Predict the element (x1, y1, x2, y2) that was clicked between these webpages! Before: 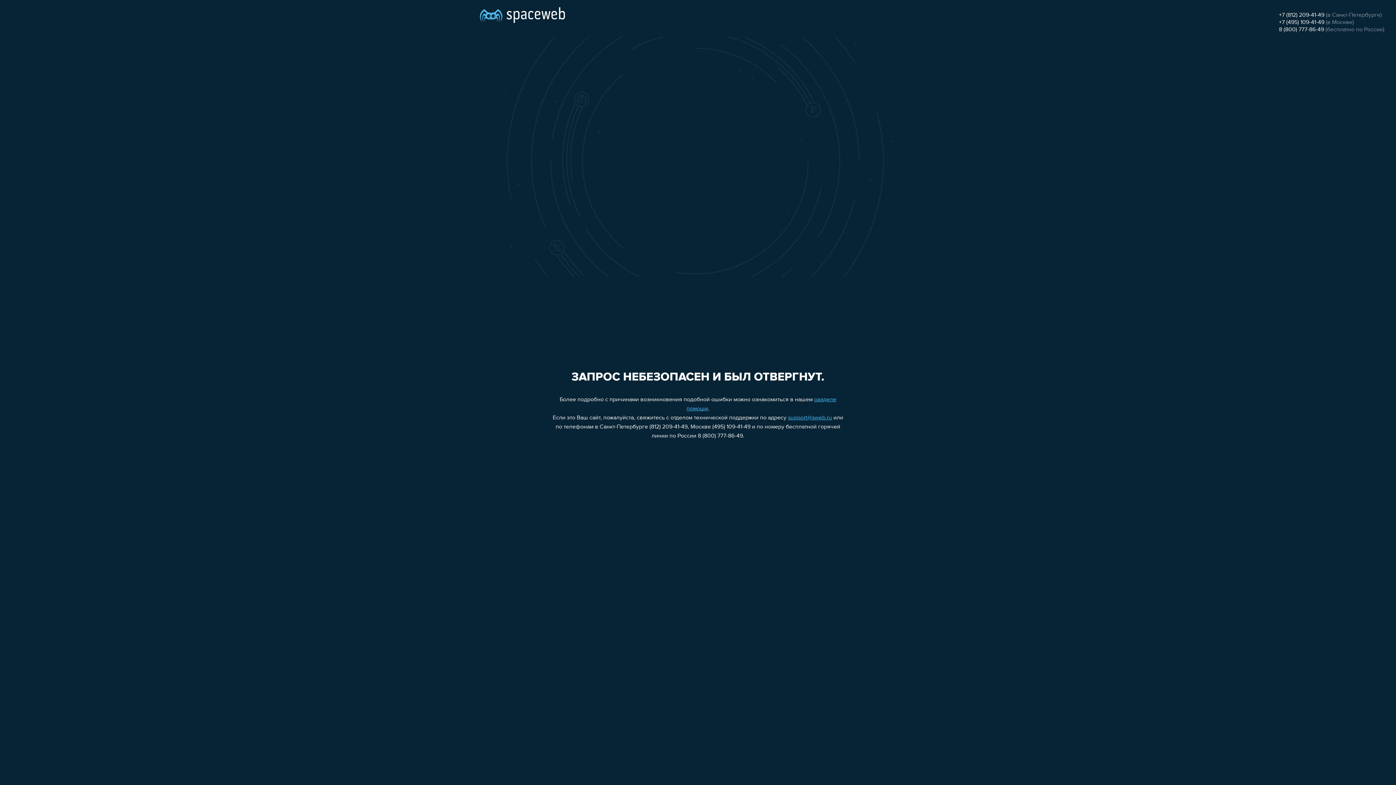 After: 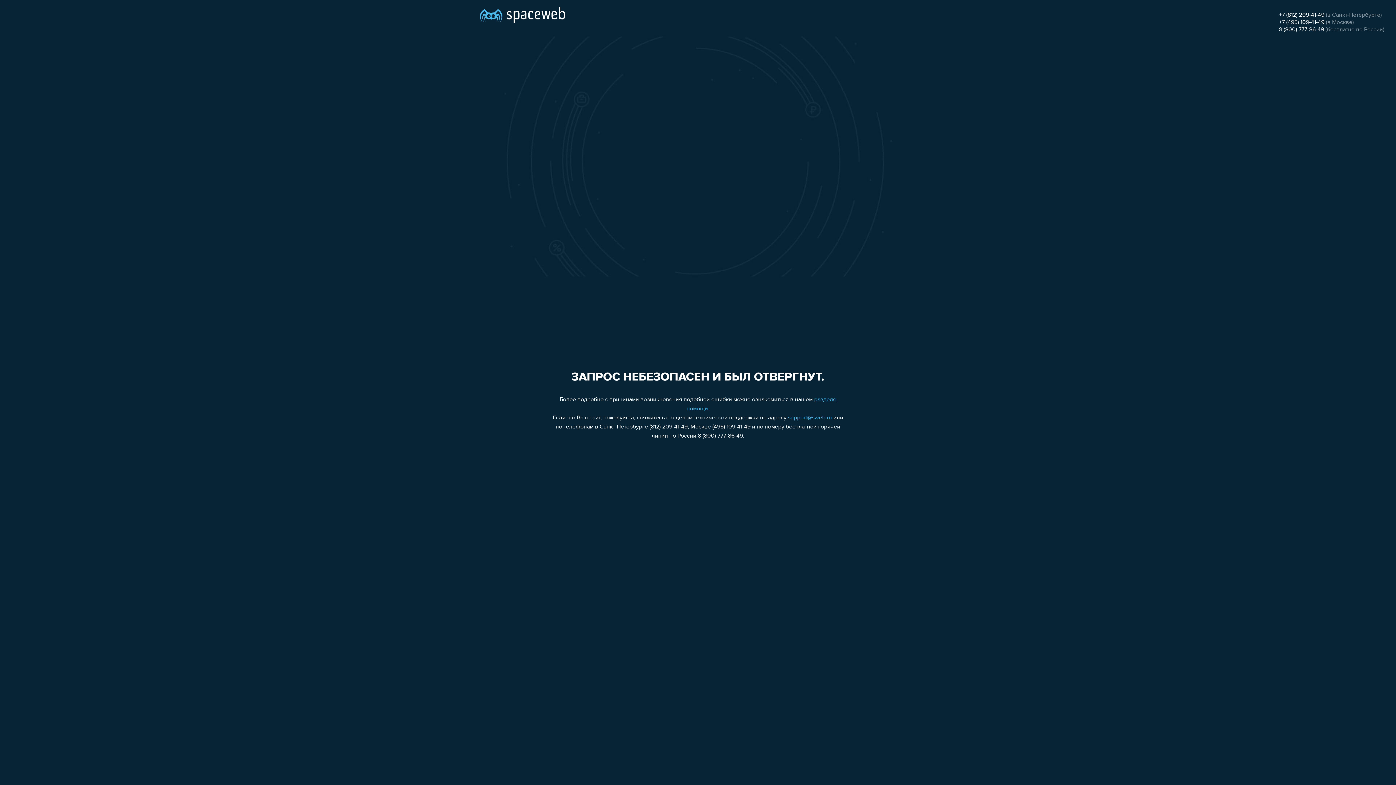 Action: label: 8 (800) 777-86-49 bbox: (1279, 26, 1324, 32)